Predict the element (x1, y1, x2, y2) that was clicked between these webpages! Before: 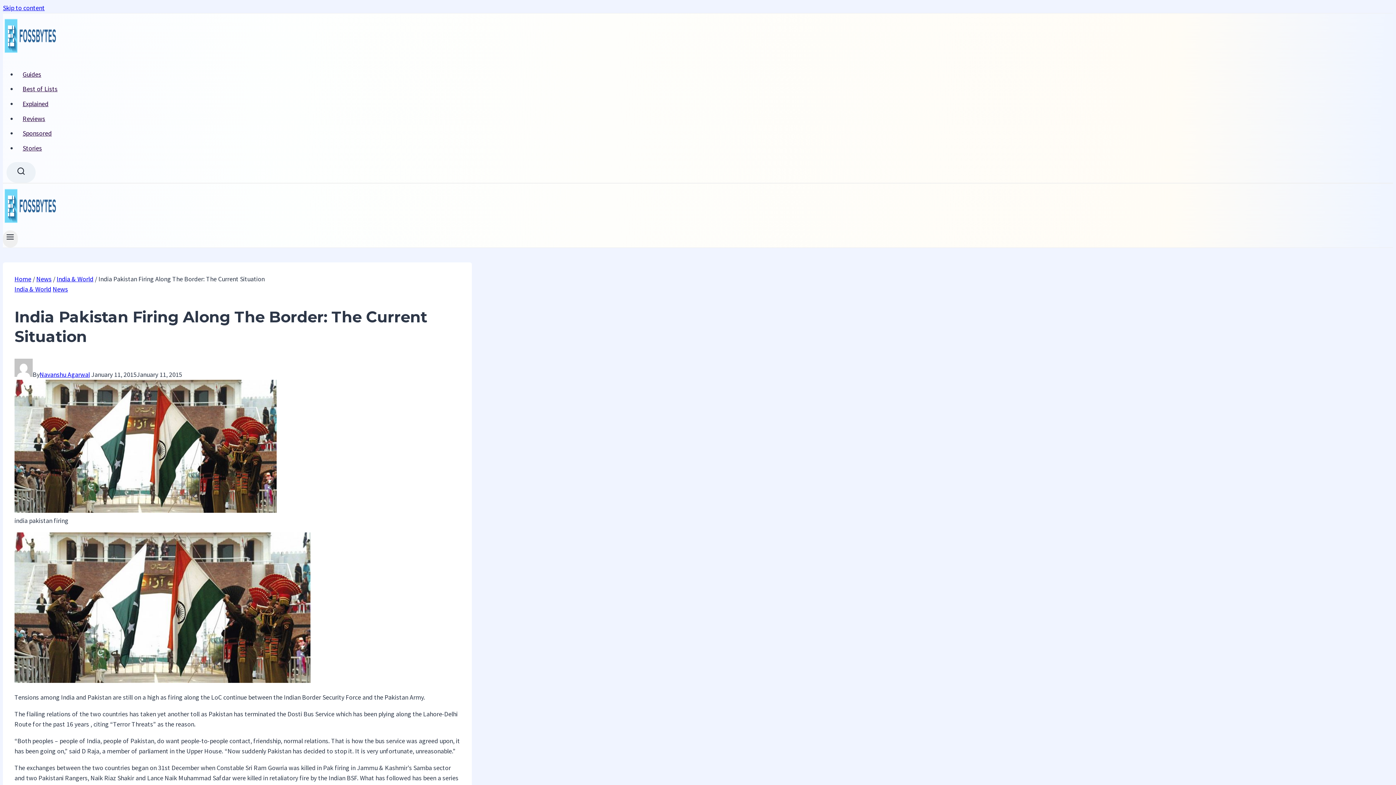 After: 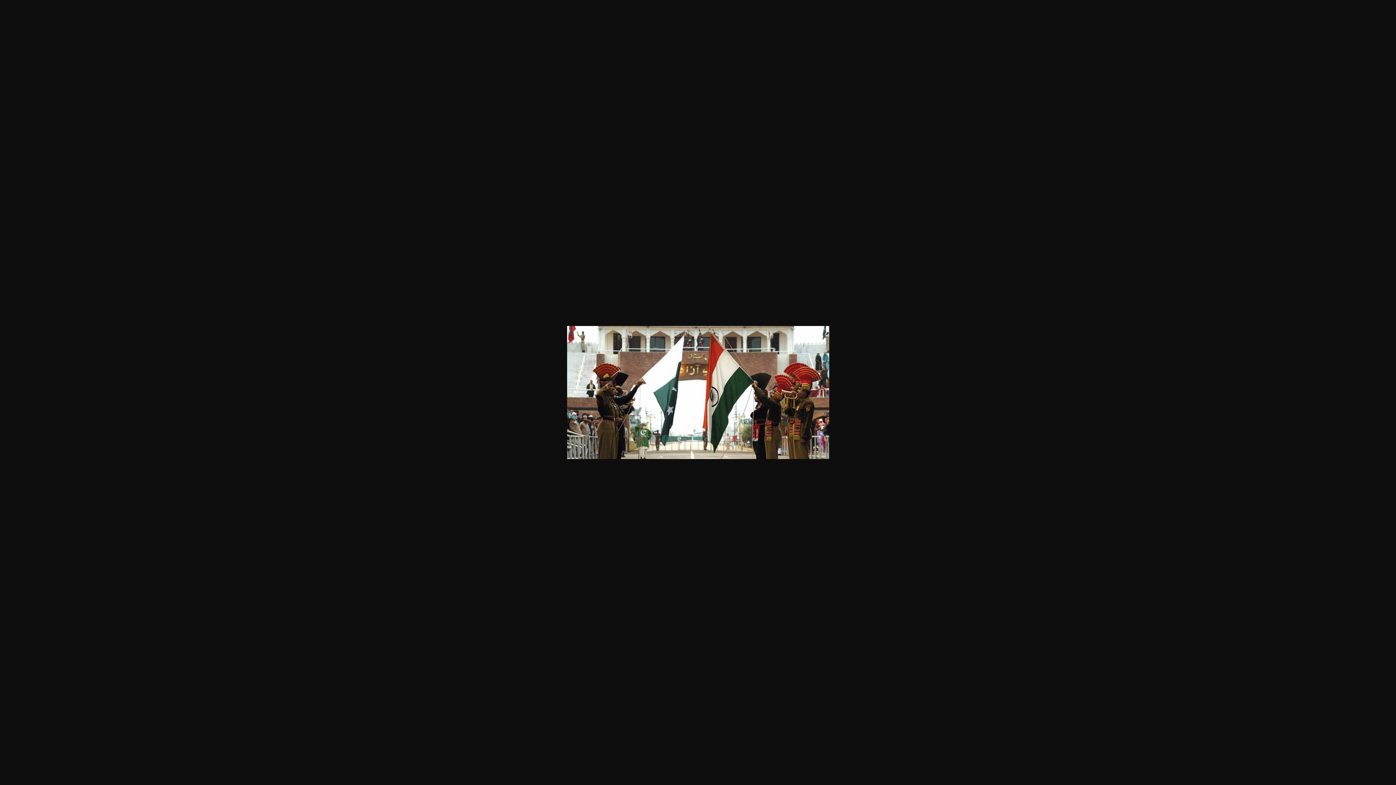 Action: bbox: (14, 676, 310, 685)